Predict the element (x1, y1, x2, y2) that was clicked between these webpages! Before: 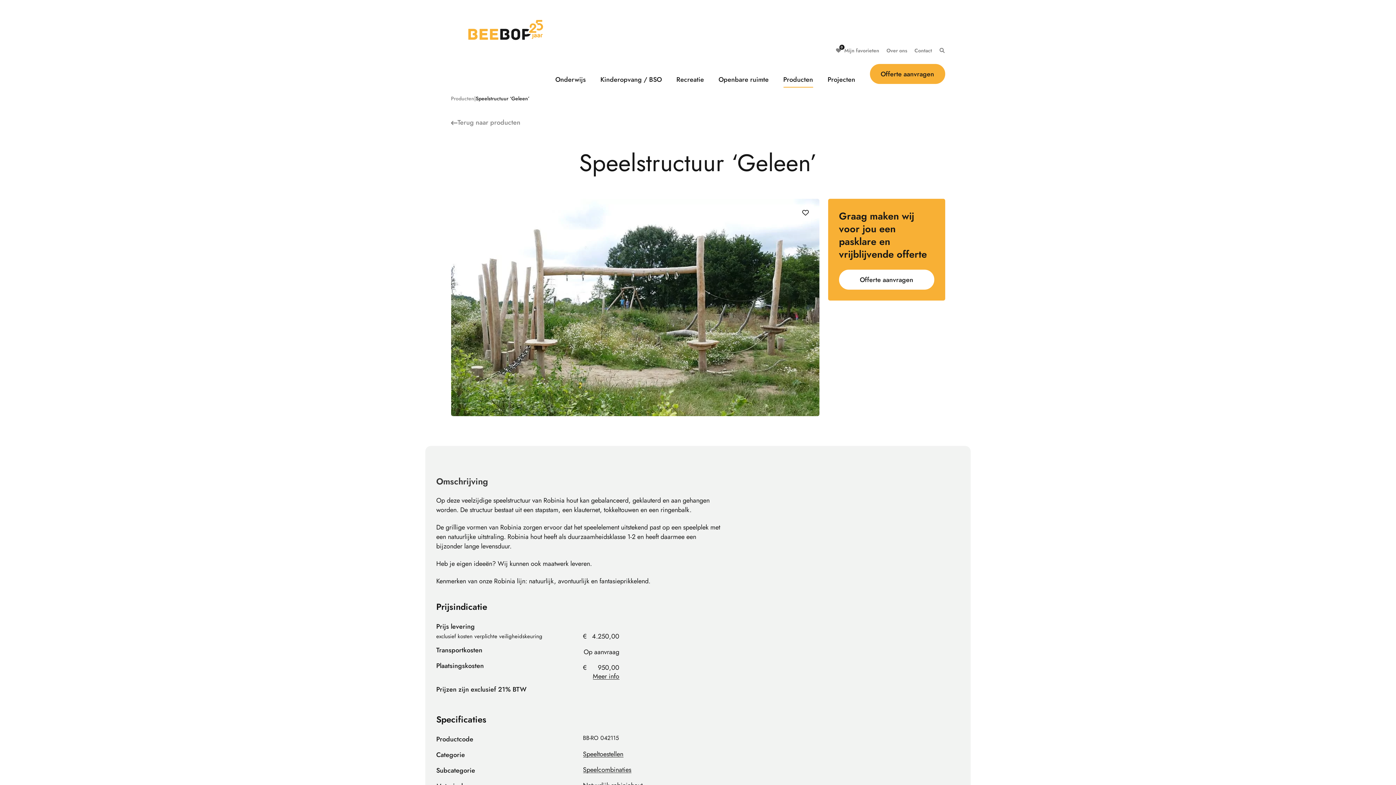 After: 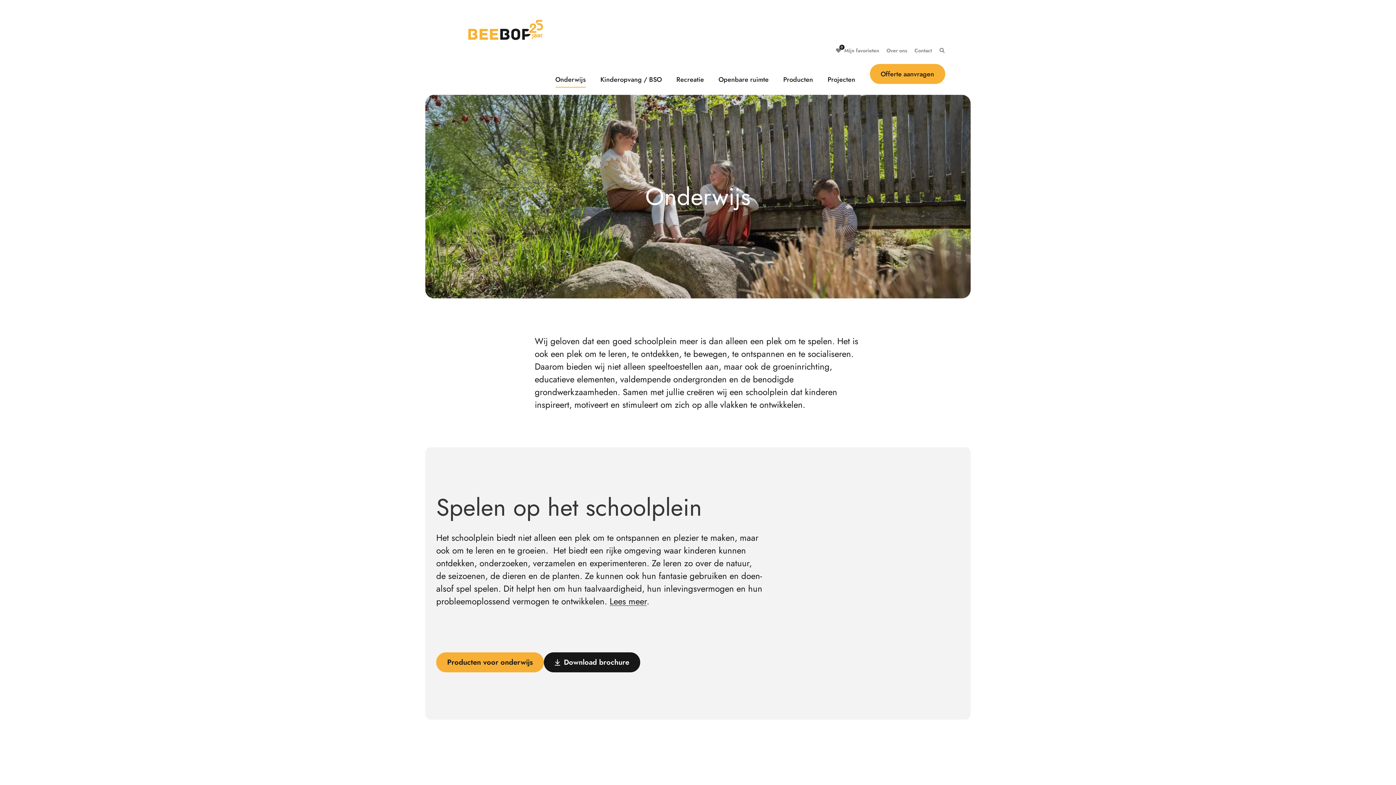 Action: label: Onderwijs bbox: (548, 64, 593, 94)